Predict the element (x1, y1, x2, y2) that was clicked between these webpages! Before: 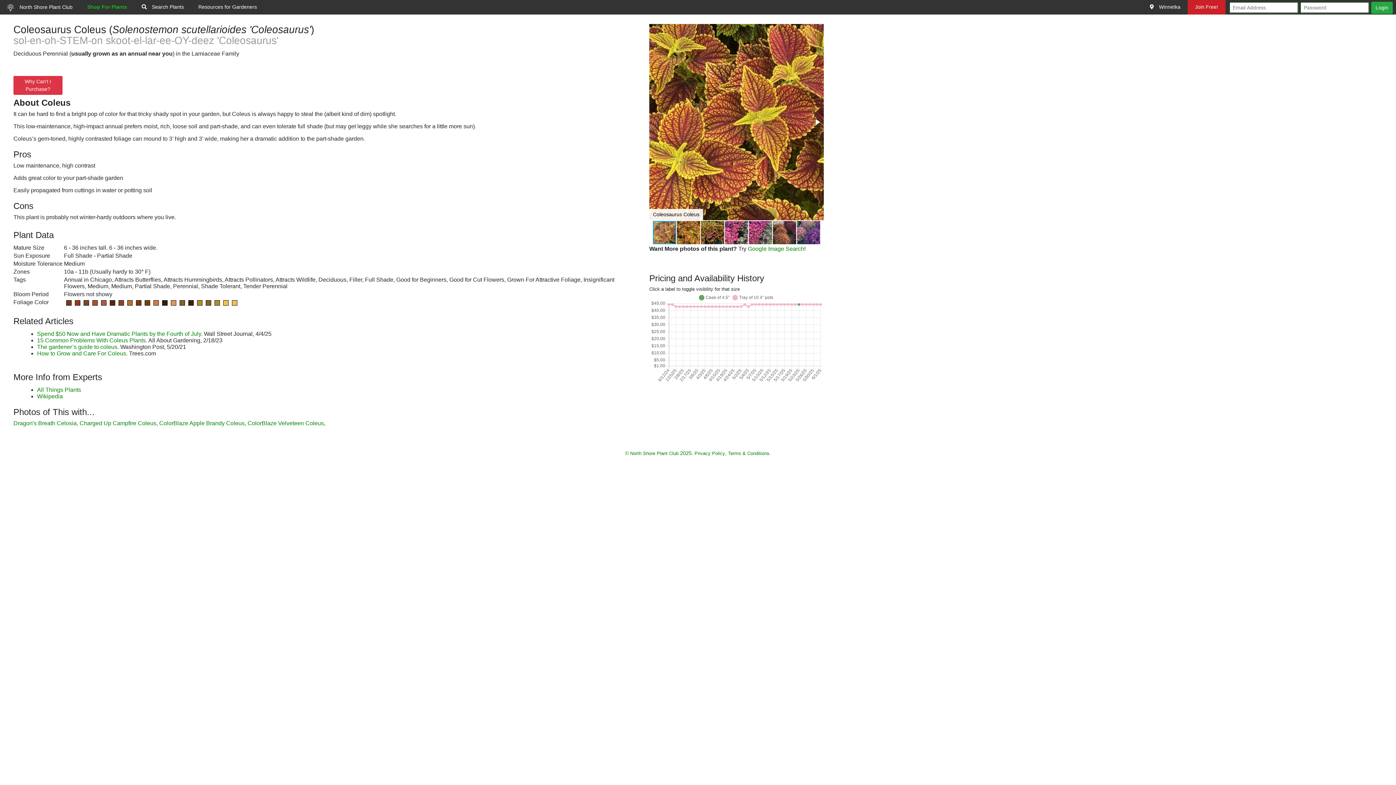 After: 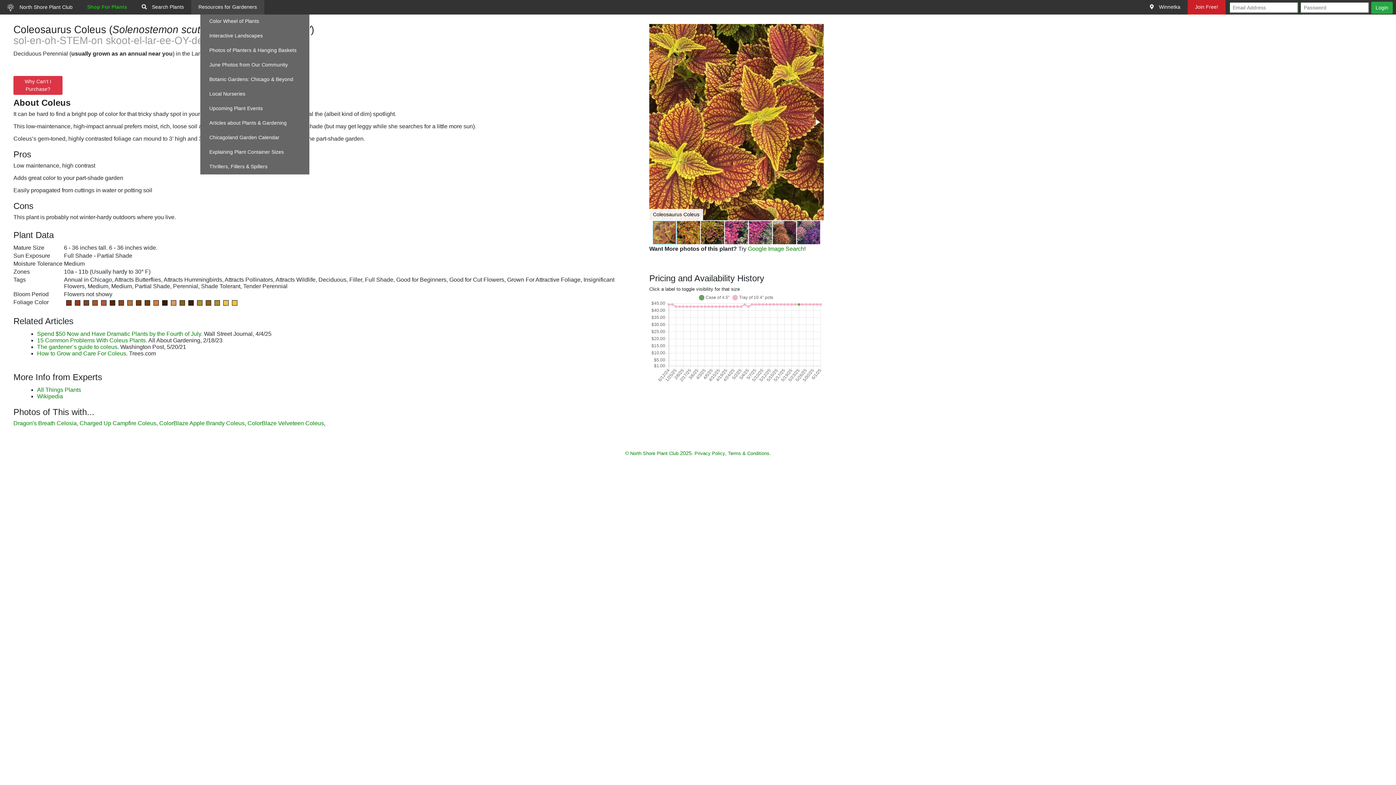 Action: bbox: (191, 0, 264, 14) label: Resources for Gardeners